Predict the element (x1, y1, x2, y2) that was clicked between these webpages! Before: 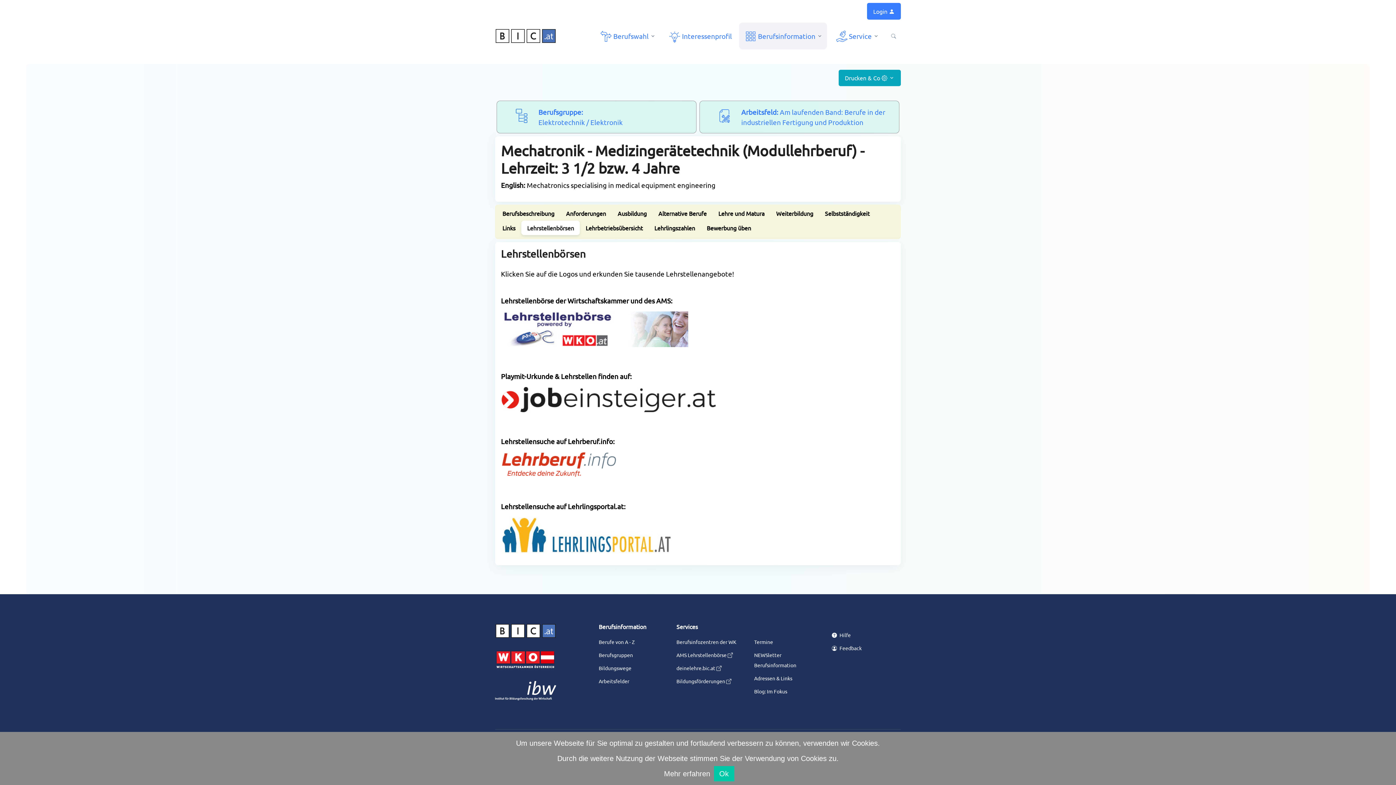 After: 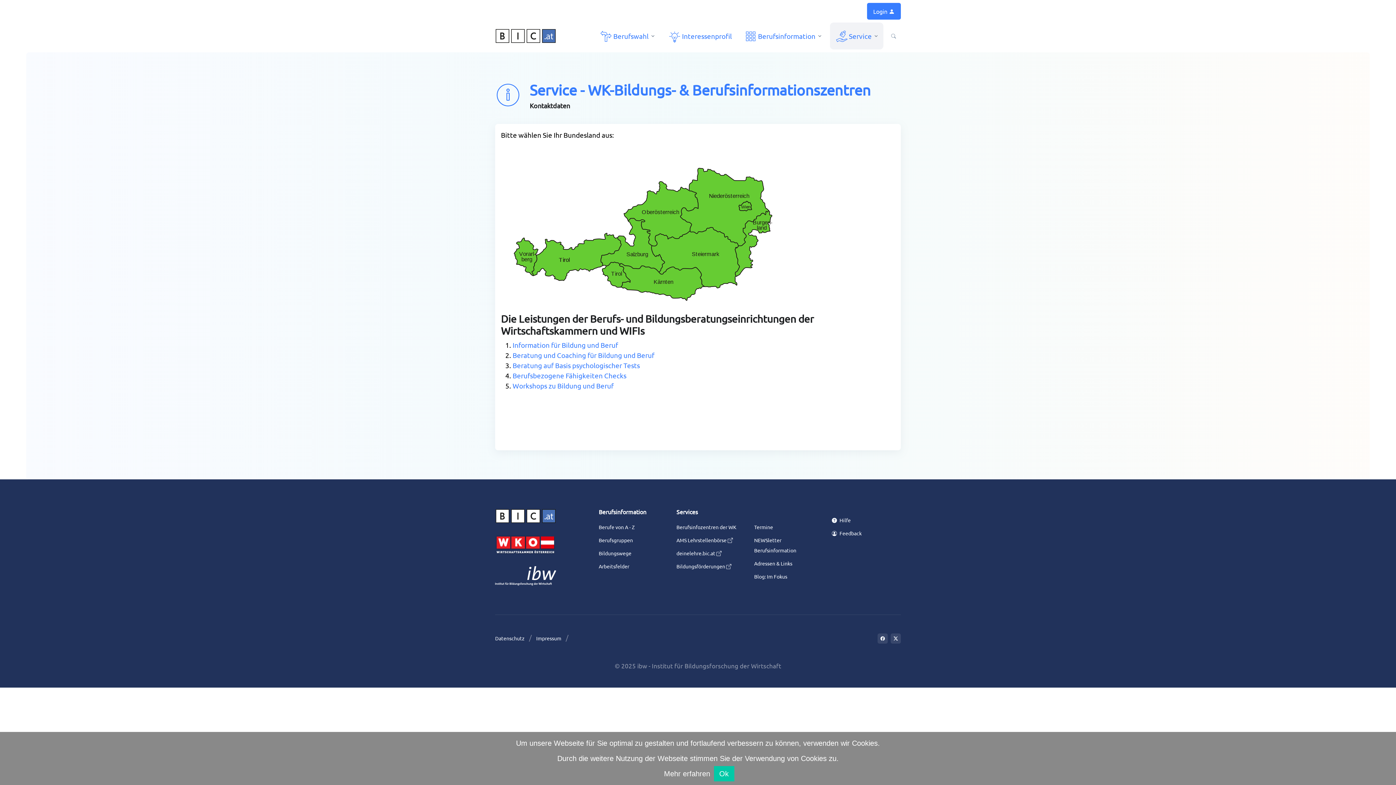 Action: label: Berufsinfozentren der WK bbox: (676, 638, 736, 645)